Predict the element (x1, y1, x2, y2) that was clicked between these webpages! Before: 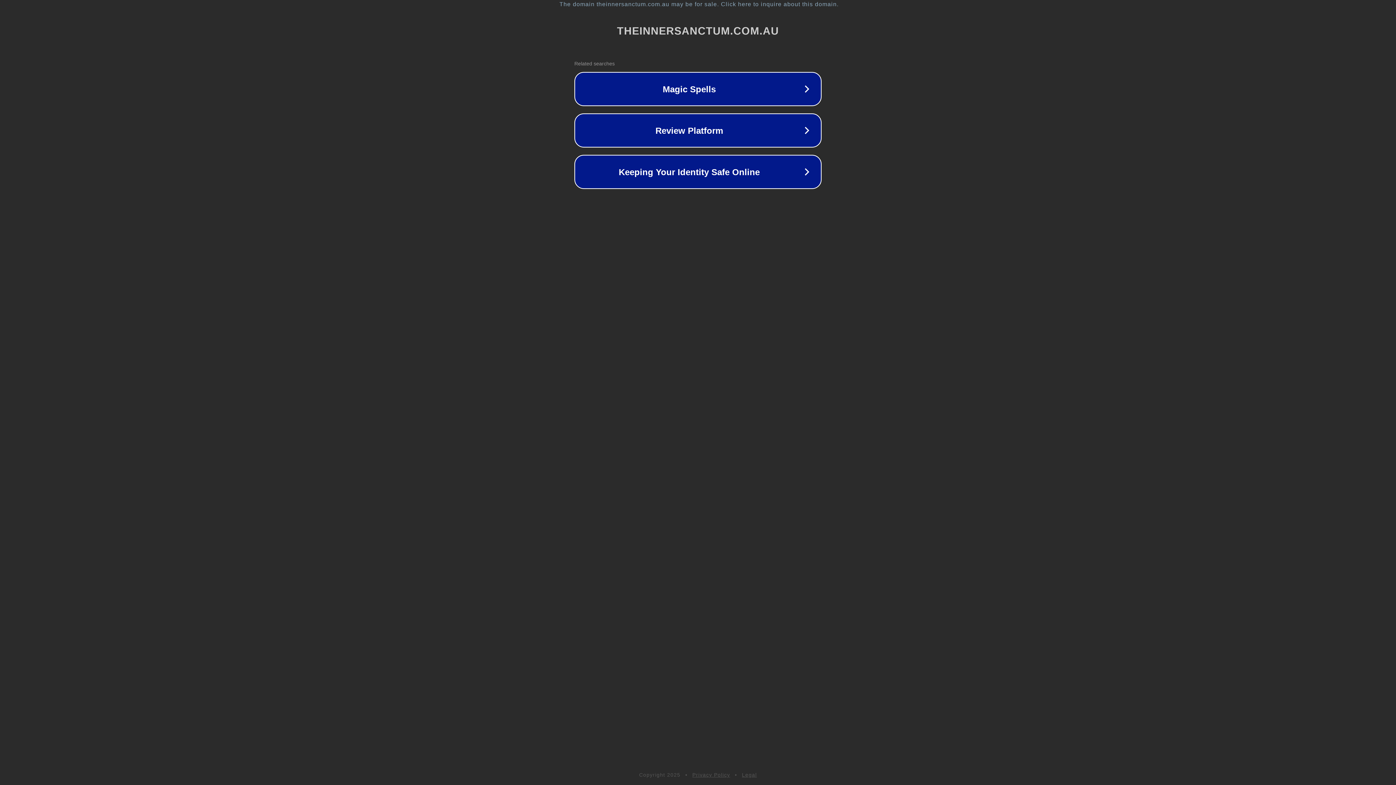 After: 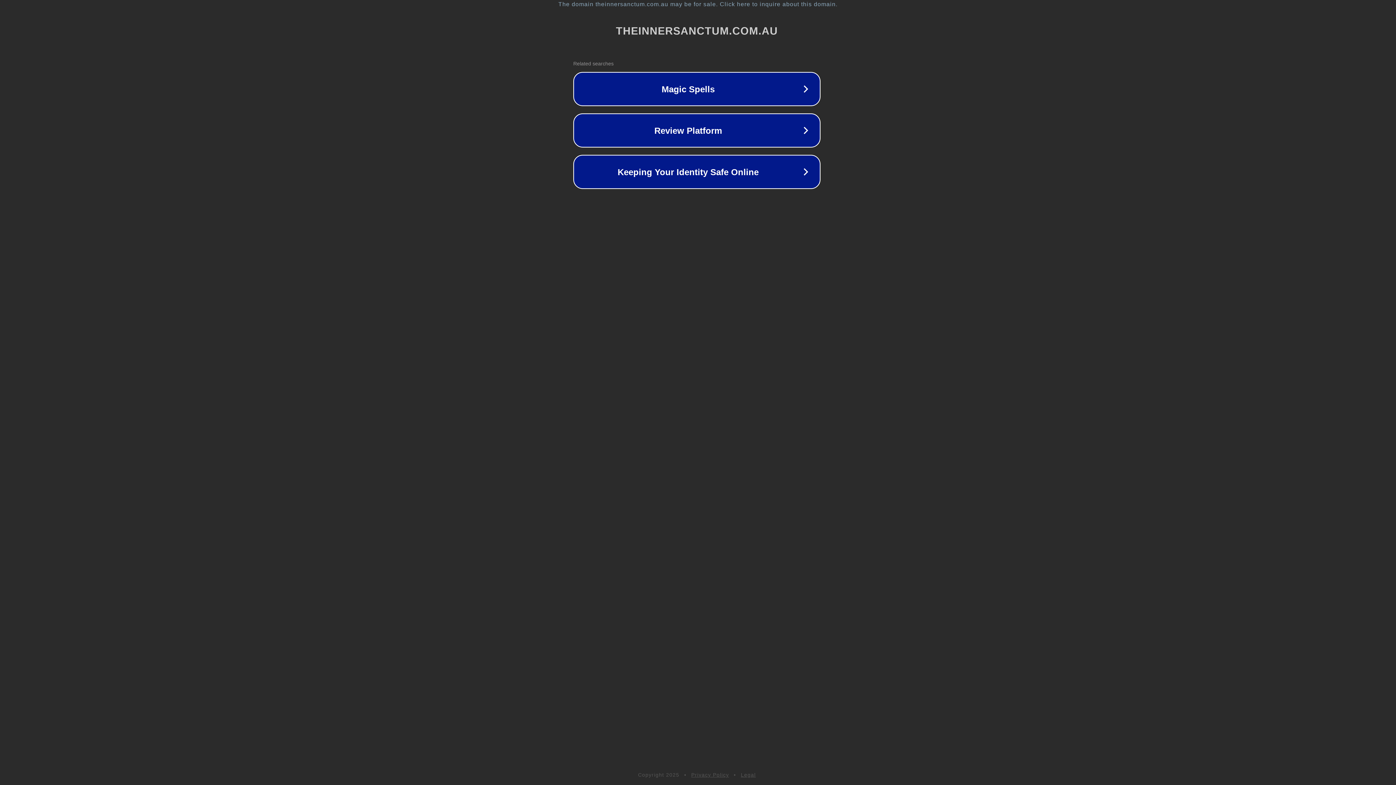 Action: bbox: (1, 1, 1397, 7) label: The domain theinnersanctum.com.au may be for sale. Click here to inquire about this domain.